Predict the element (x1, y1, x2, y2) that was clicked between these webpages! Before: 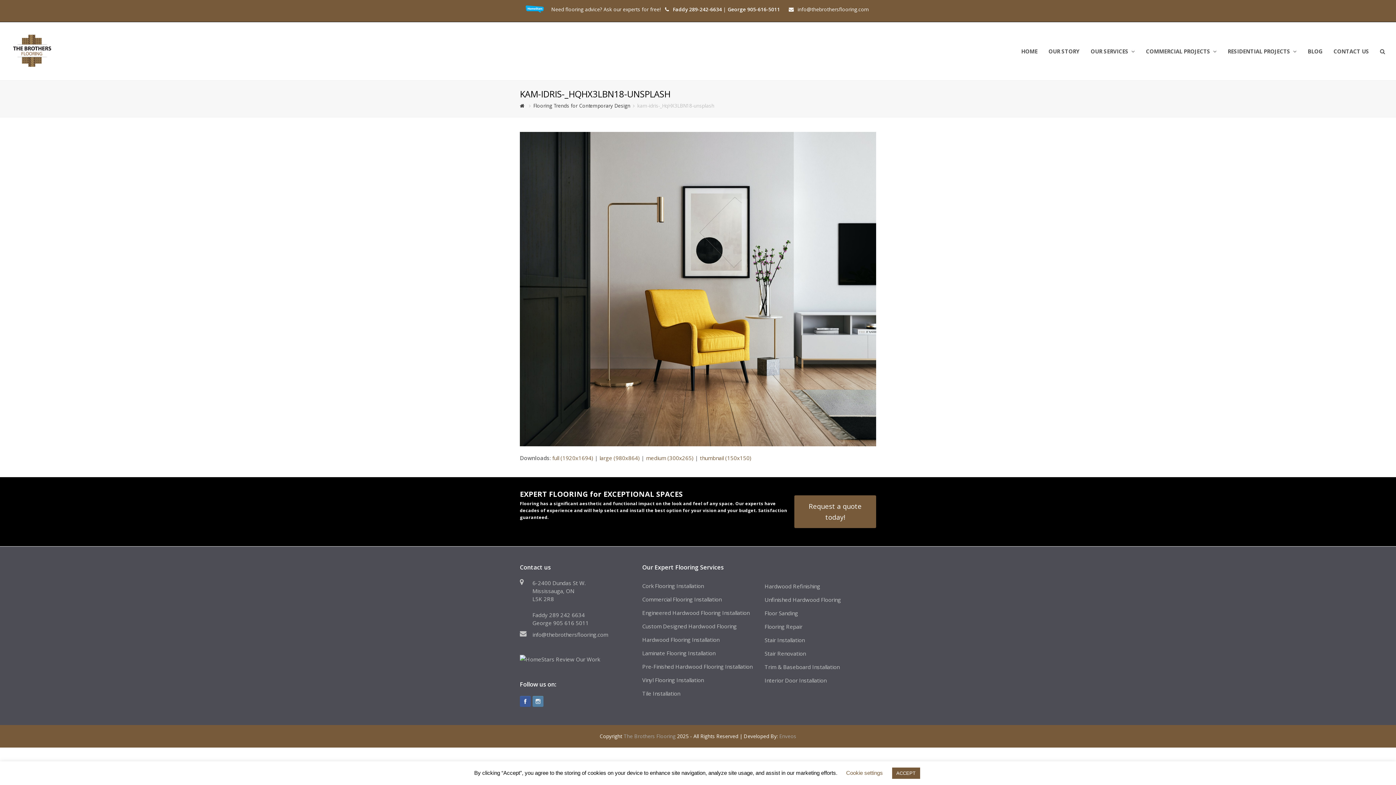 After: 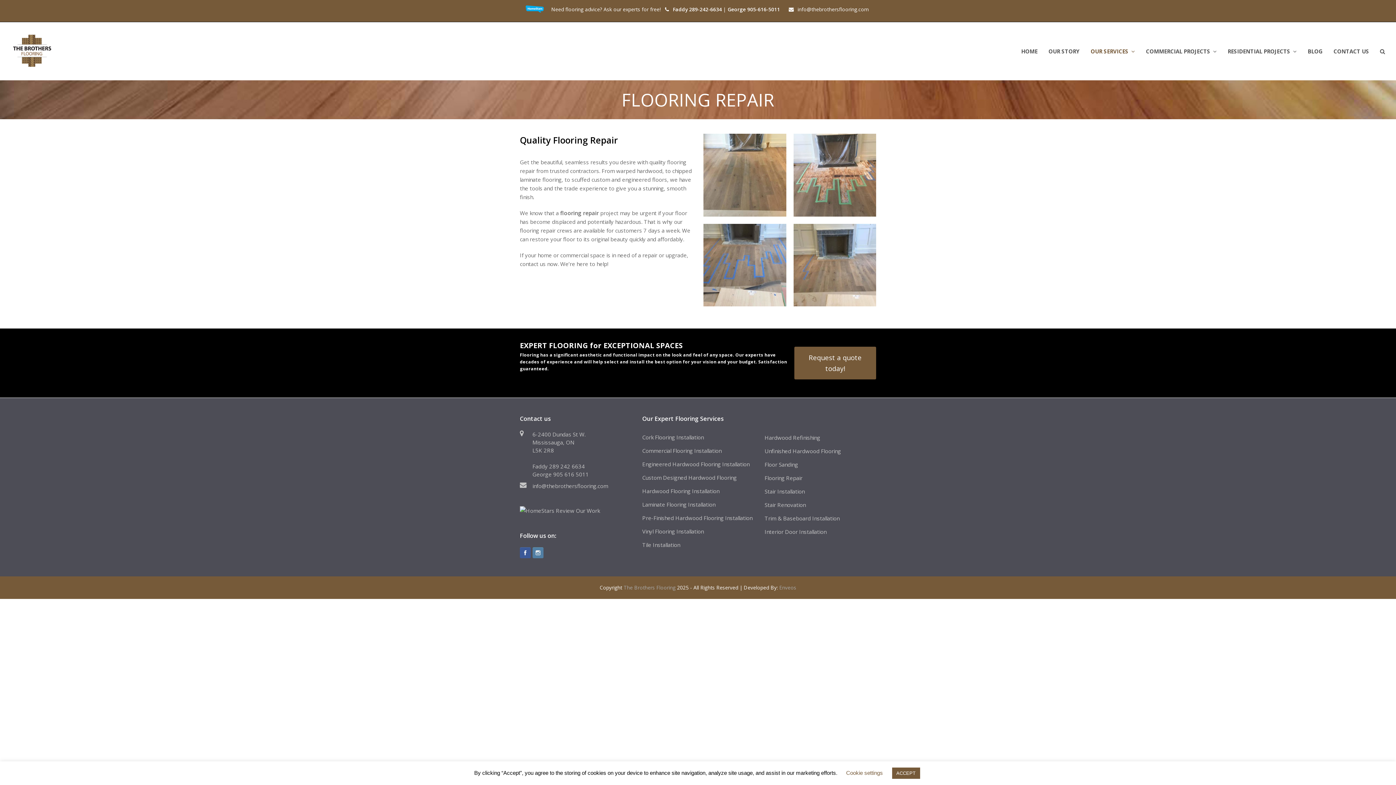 Action: label: Flooring Repair bbox: (764, 623, 802, 630)